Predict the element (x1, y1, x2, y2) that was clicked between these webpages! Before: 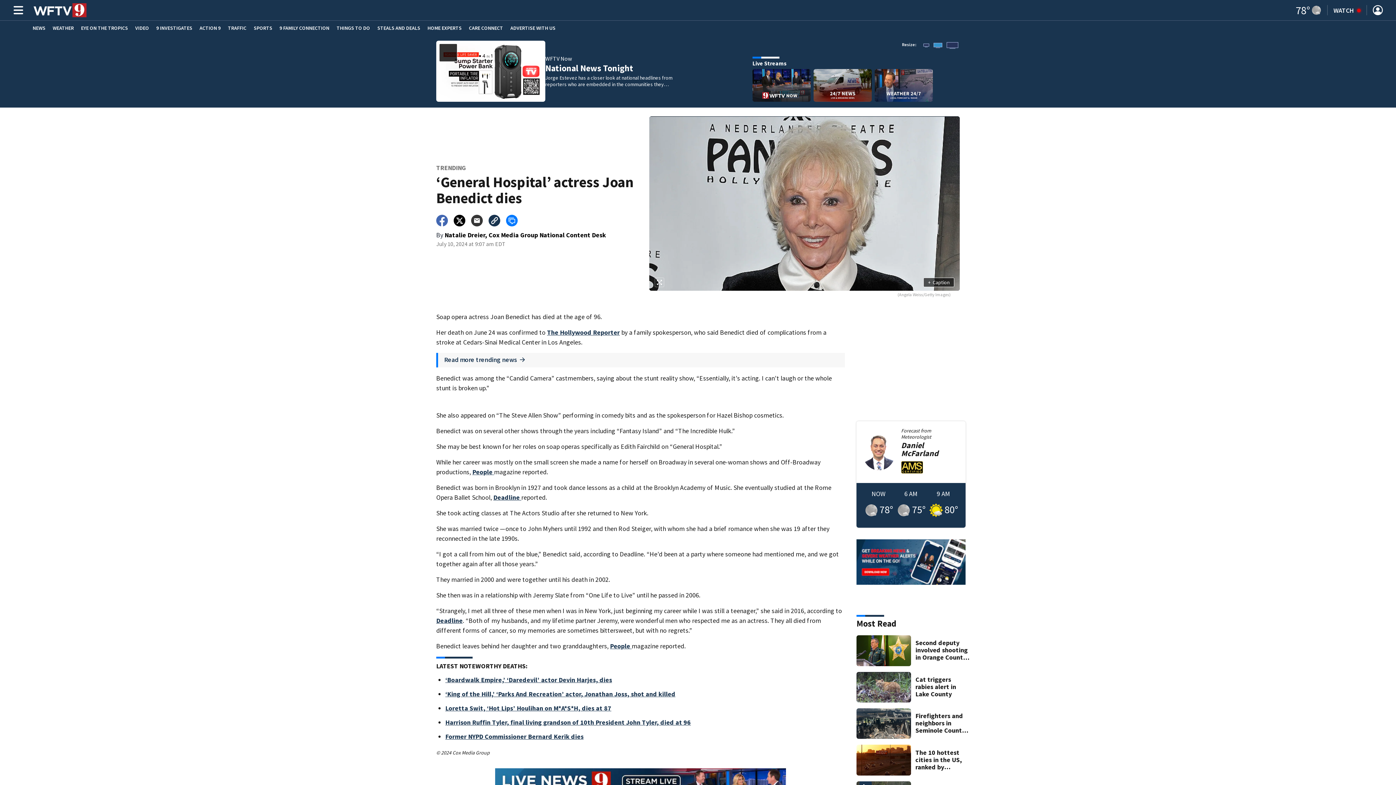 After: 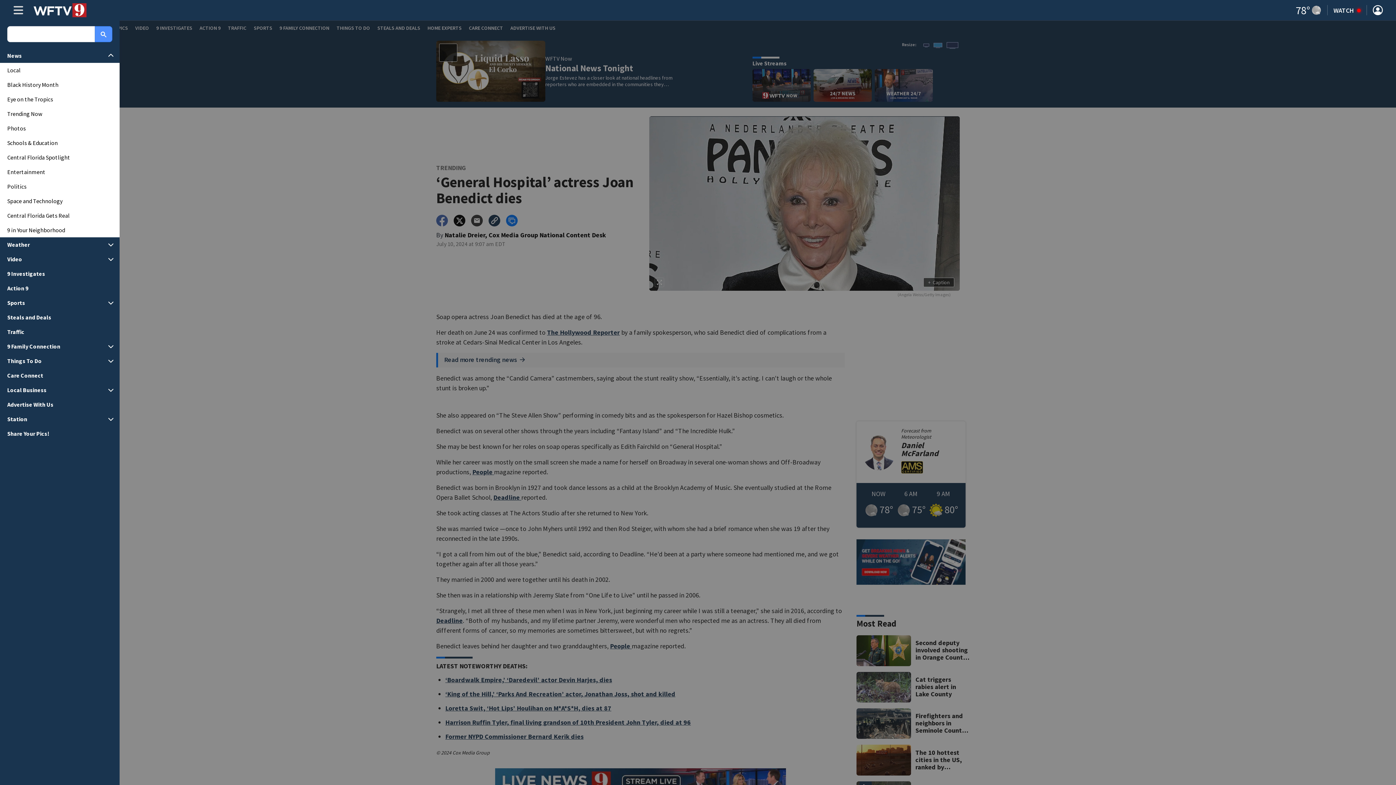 Action: label: Sections bbox: (7, 4, 26, 16)